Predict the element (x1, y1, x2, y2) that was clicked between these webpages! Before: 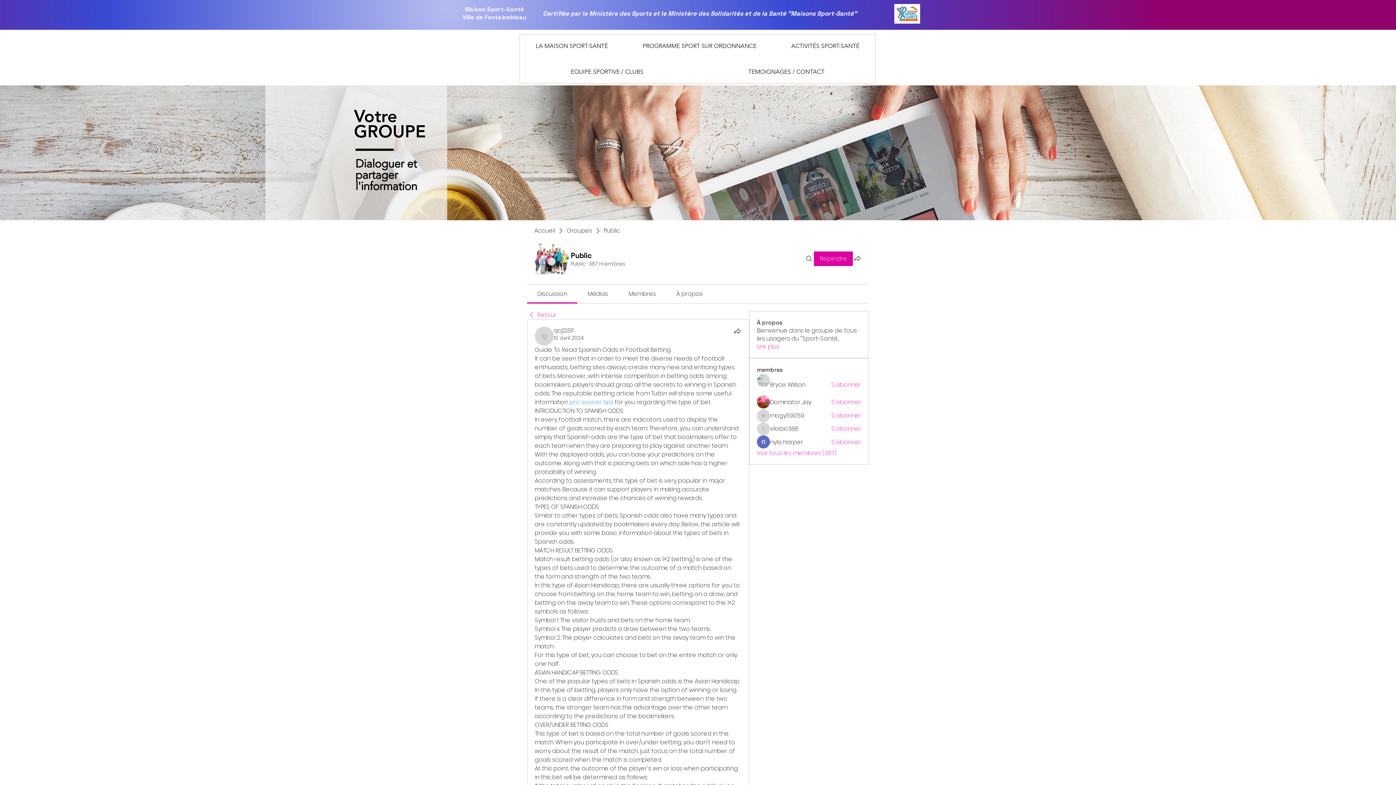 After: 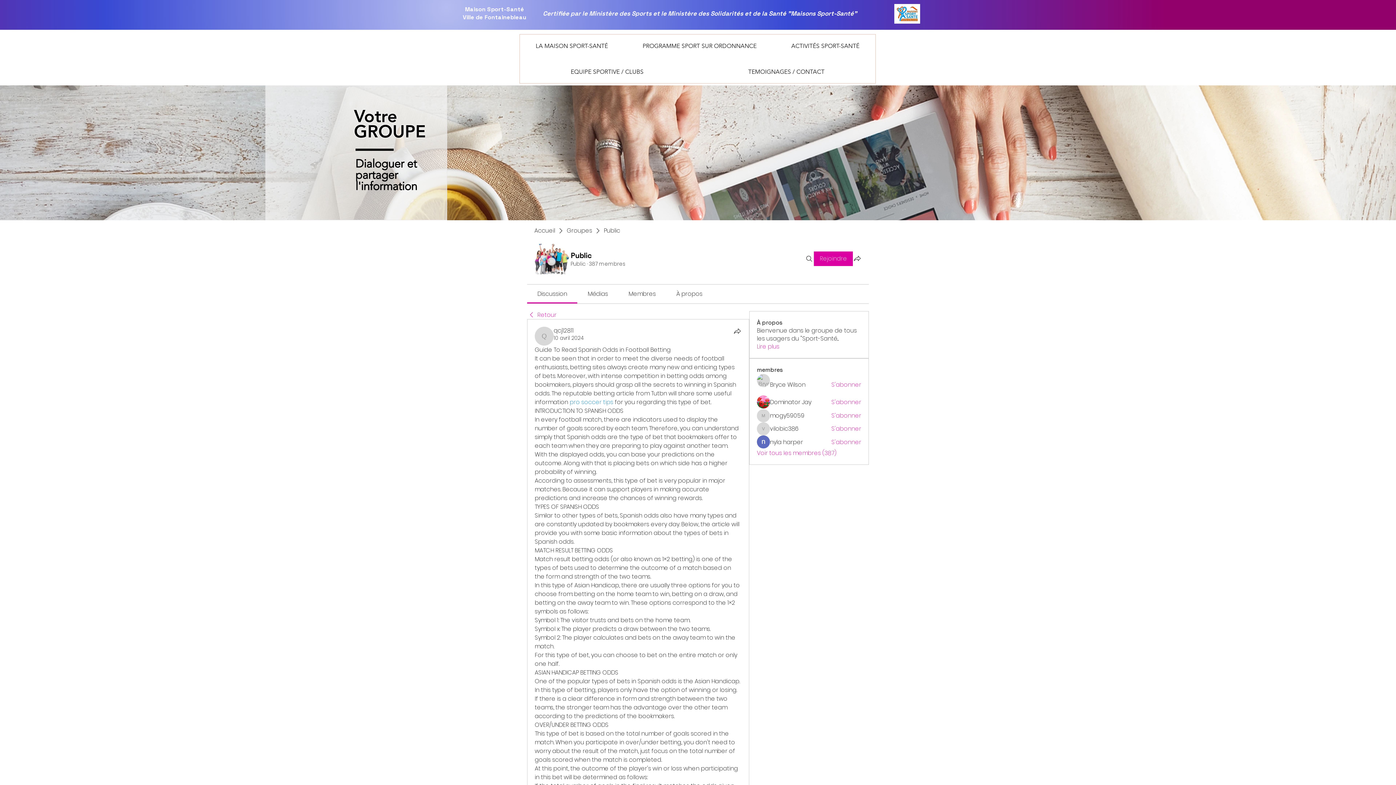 Action: bbox: (569, 398, 613, 406) label: pro soccer tips